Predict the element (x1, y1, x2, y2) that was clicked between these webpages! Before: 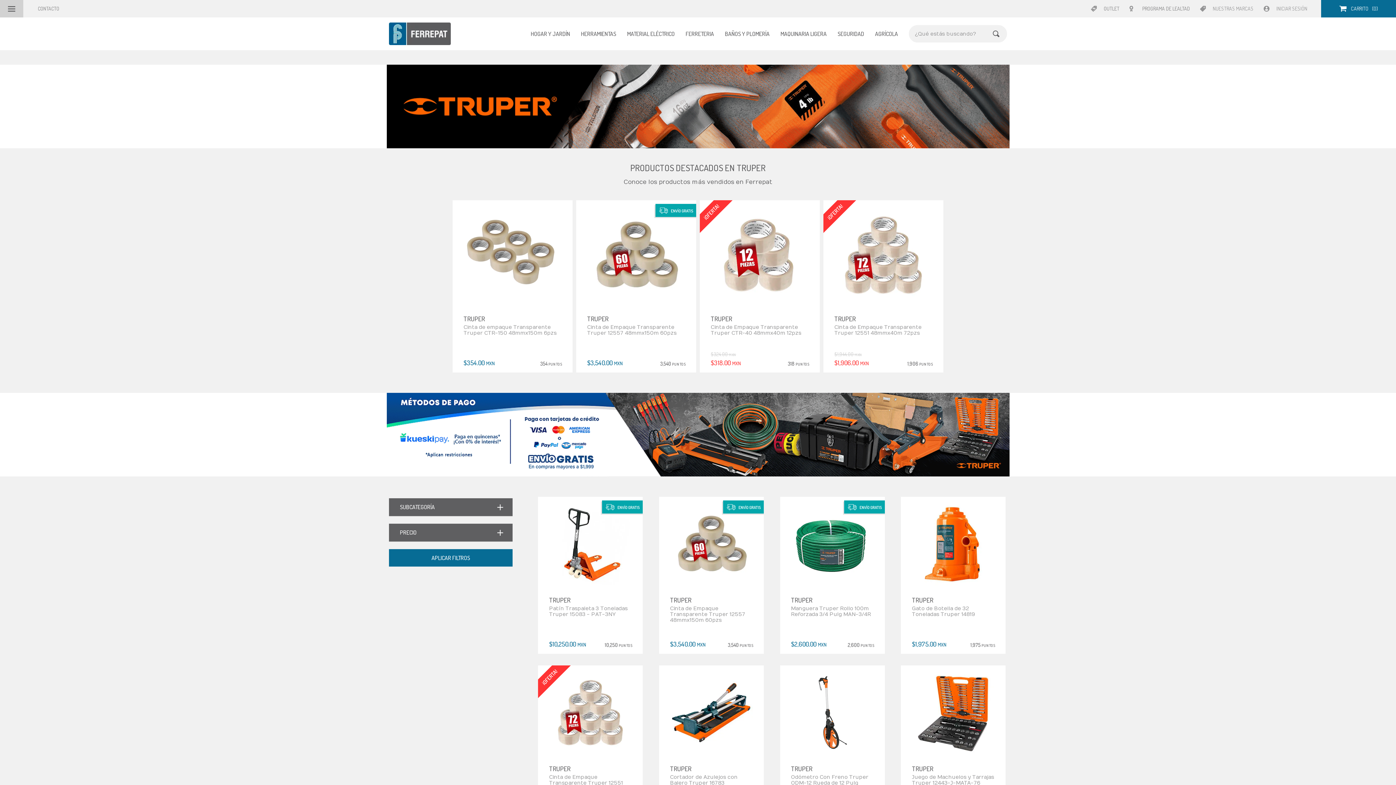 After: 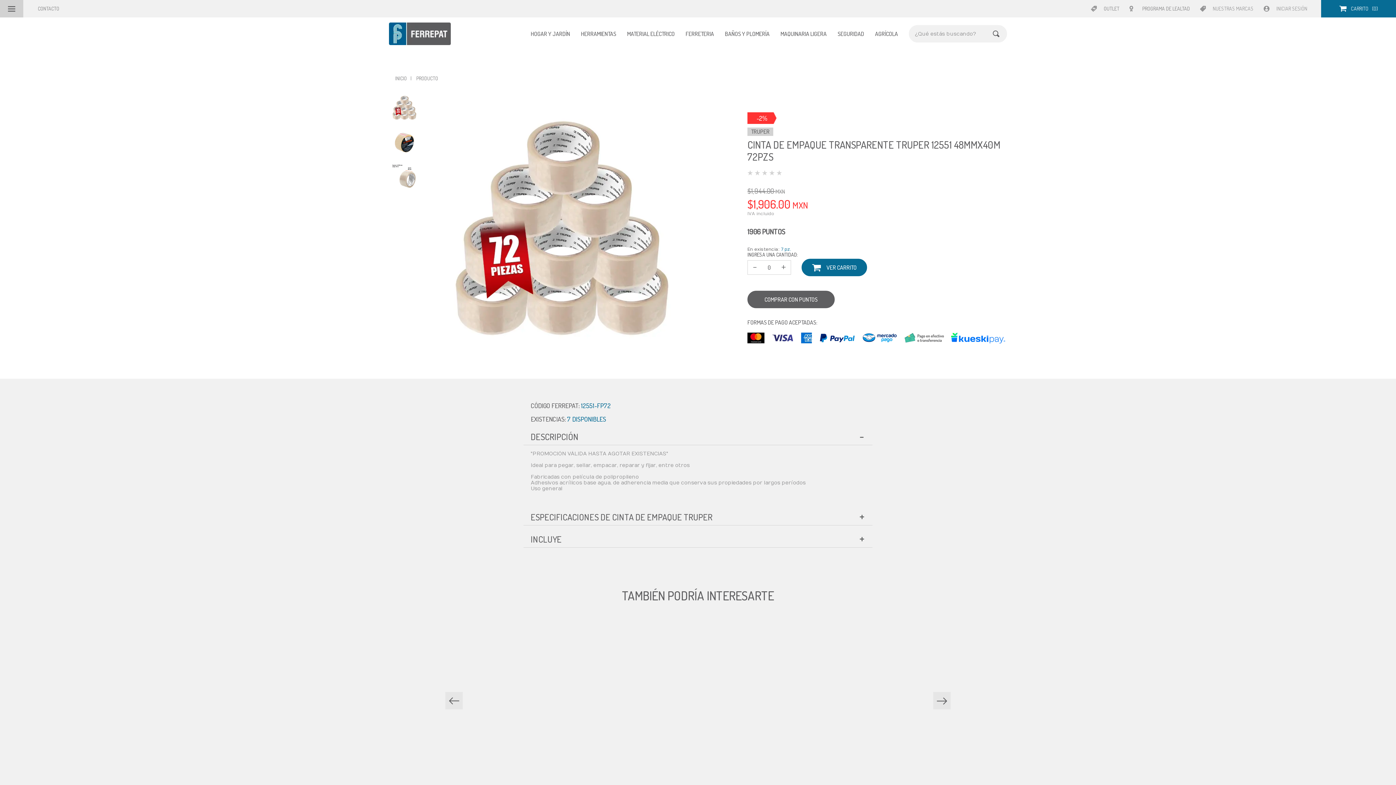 Action: bbox: (538, 665, 643, 822) label: TRUPER
Cinta de Empaque Transparente Truper 12551 48mmx40m 72pzs
$1,944.00 MXN
$1,906.00 MXN
1,906 PUNTOS